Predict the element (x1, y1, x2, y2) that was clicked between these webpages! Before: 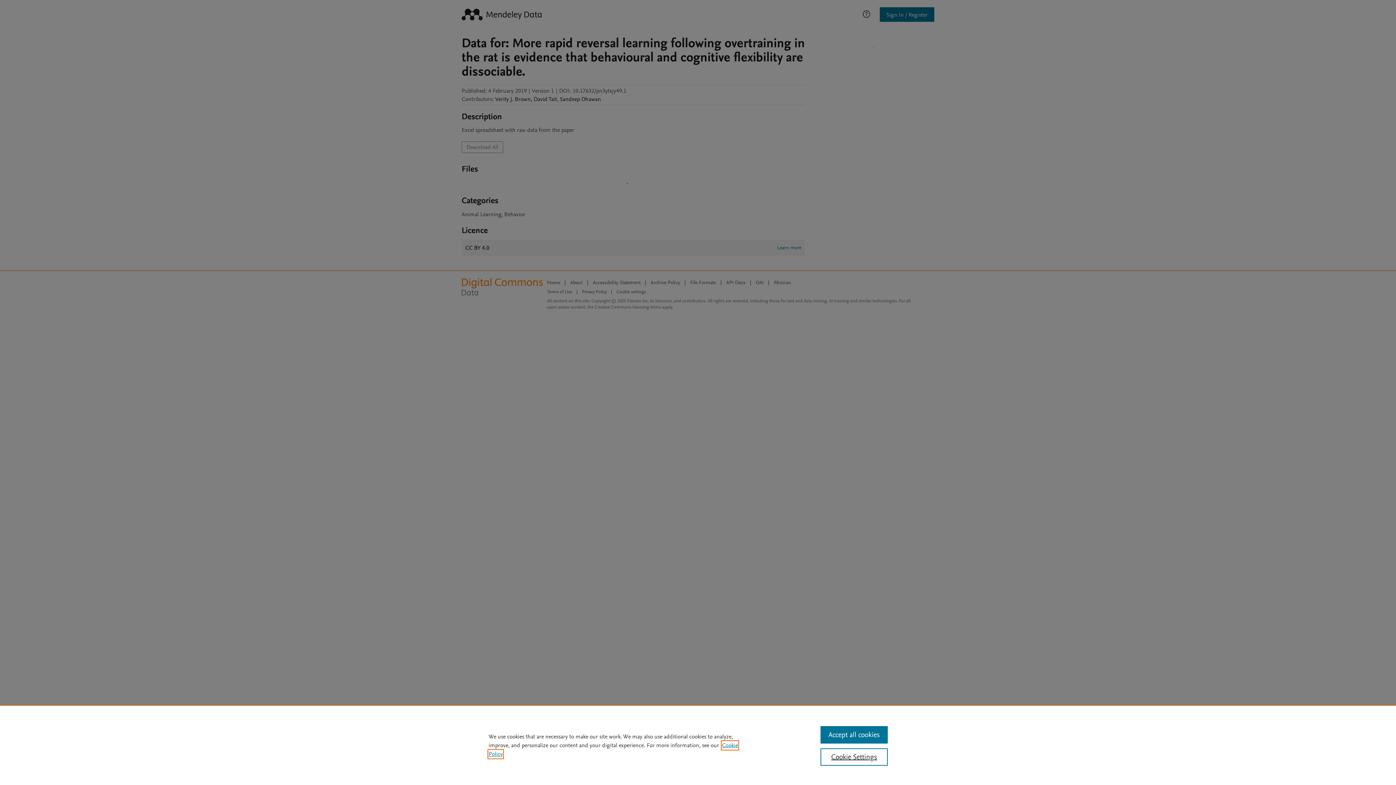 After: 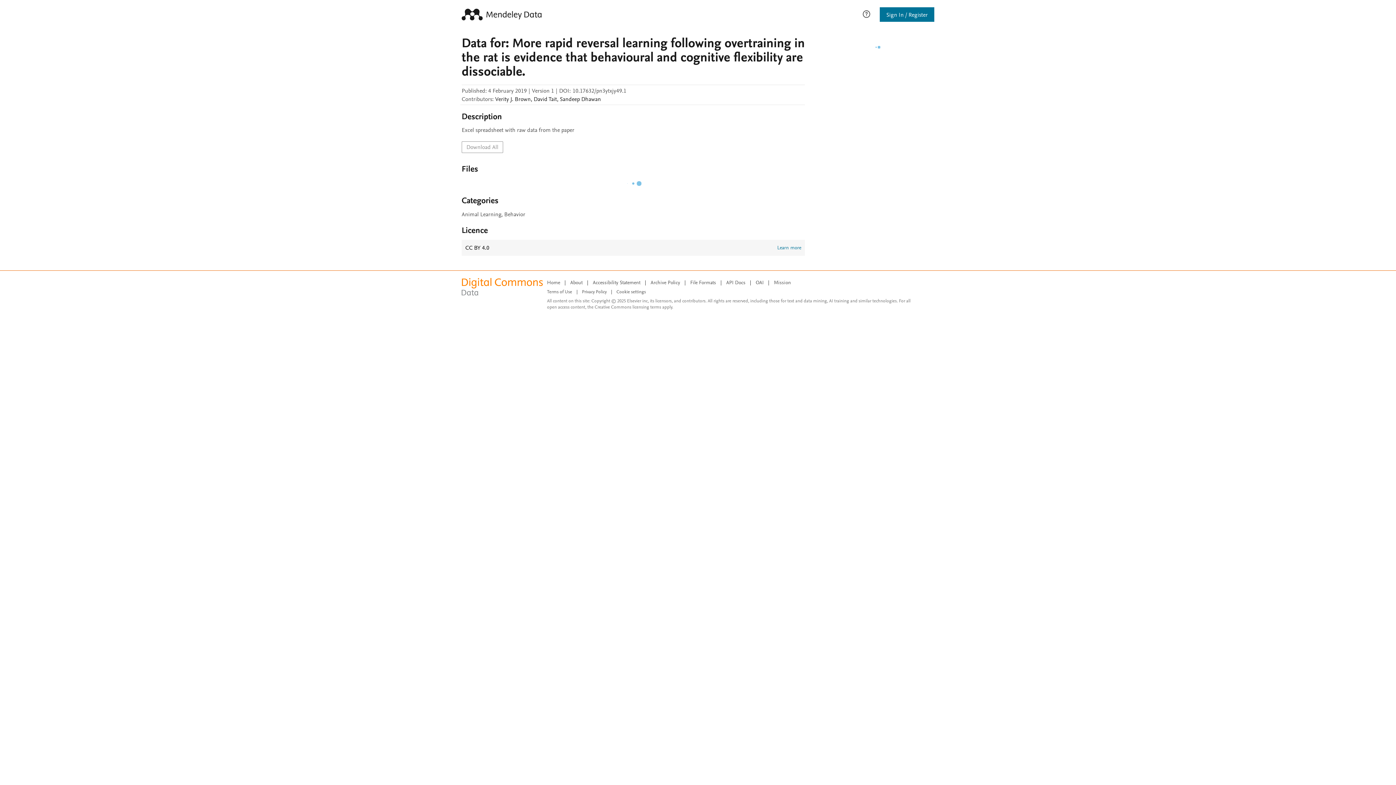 Action: label: Accept all cookies bbox: (820, 726, 887, 744)